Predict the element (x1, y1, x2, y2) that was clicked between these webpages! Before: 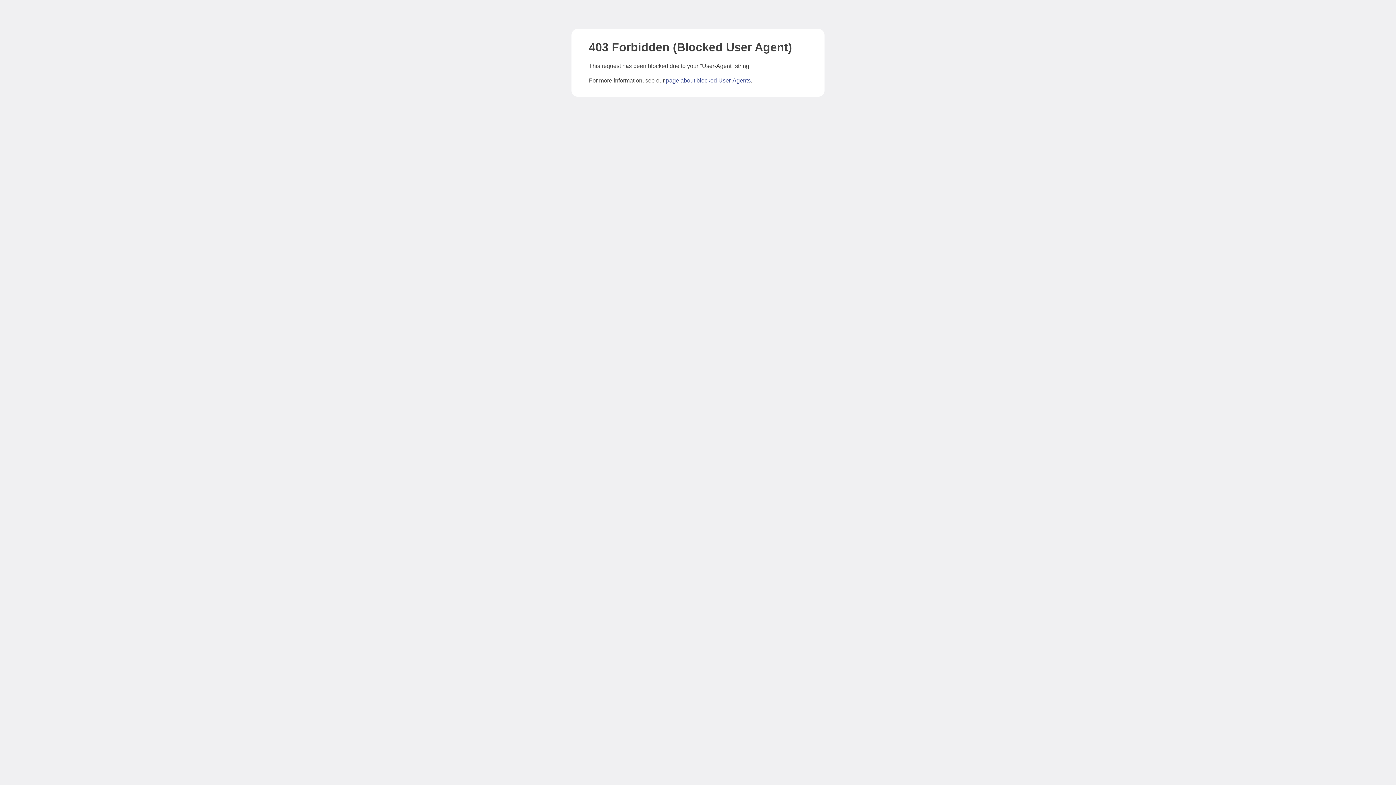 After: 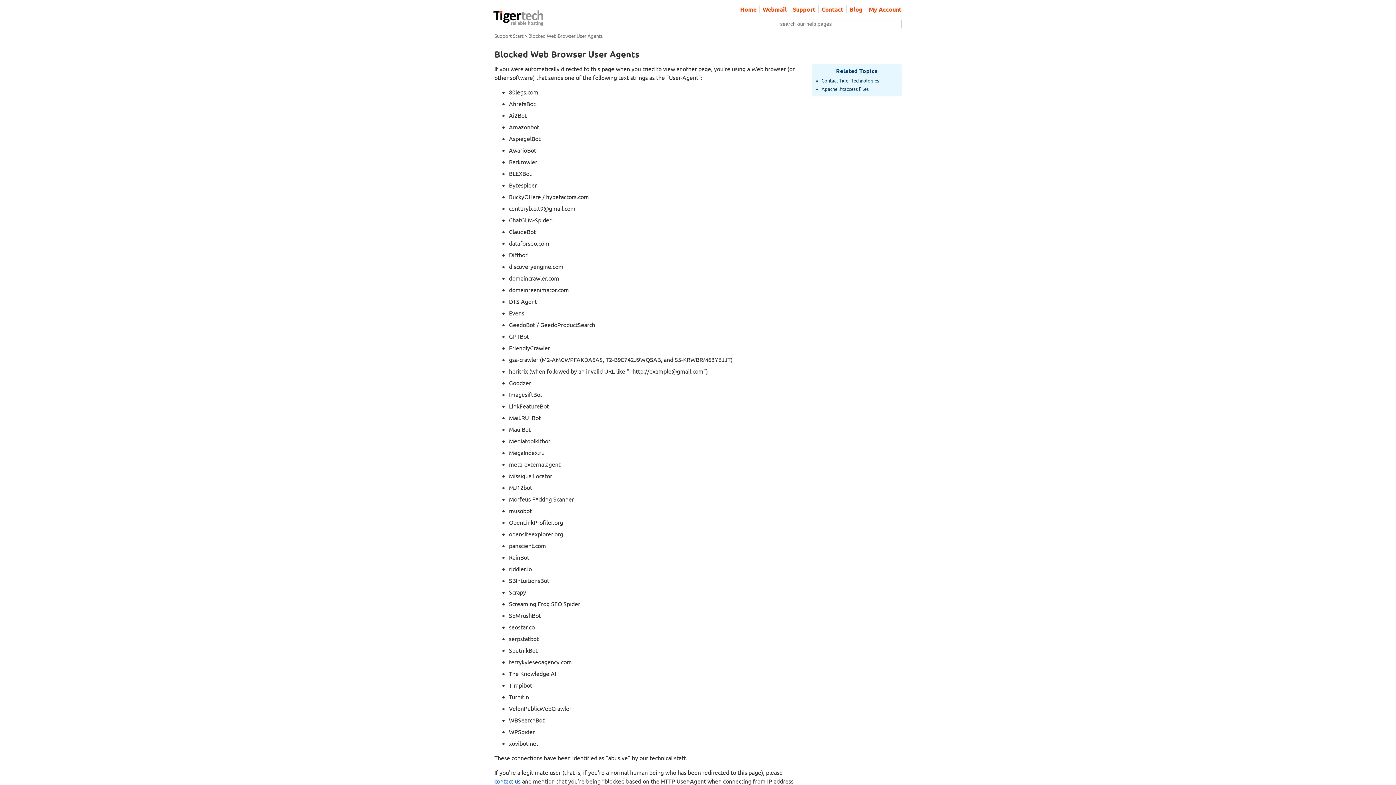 Action: bbox: (666, 77, 750, 83) label: page about blocked User-Agents